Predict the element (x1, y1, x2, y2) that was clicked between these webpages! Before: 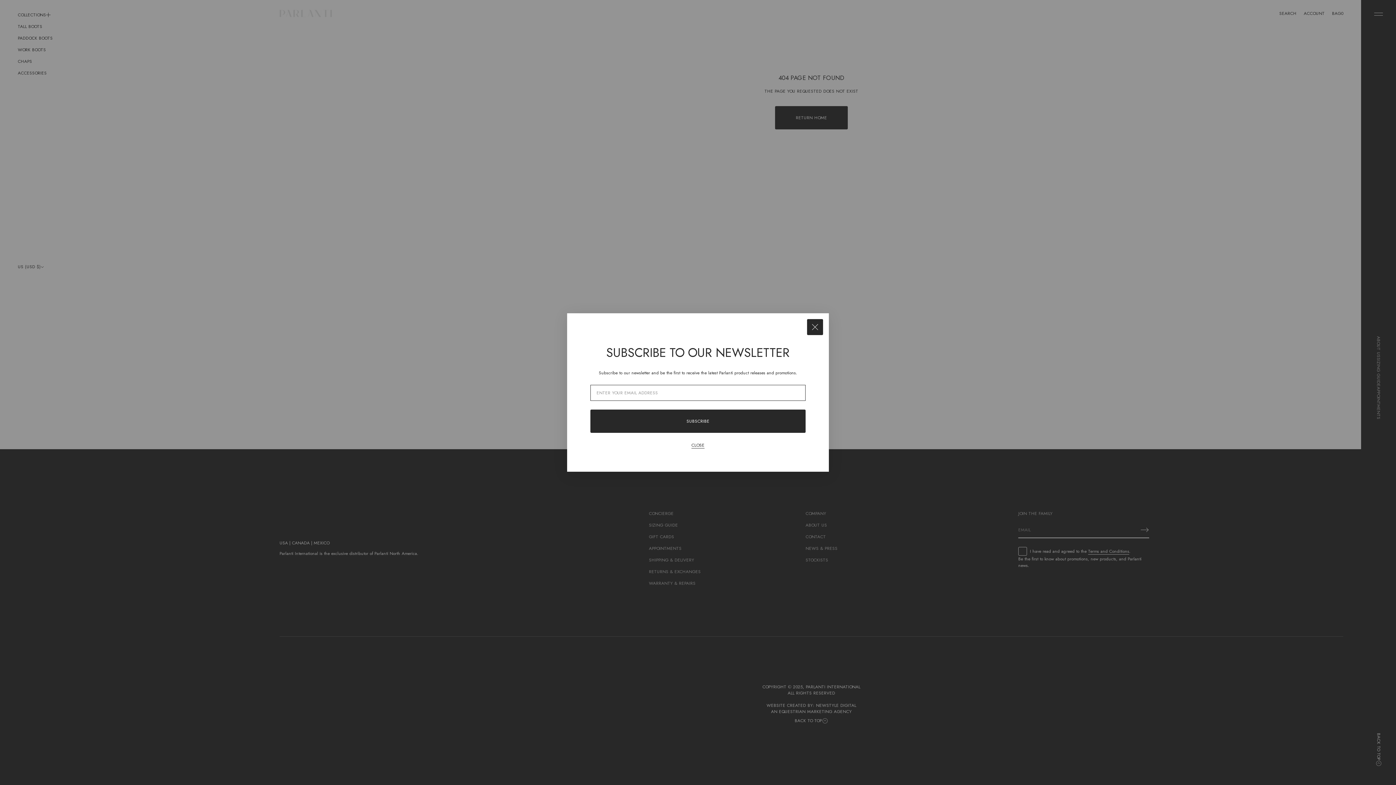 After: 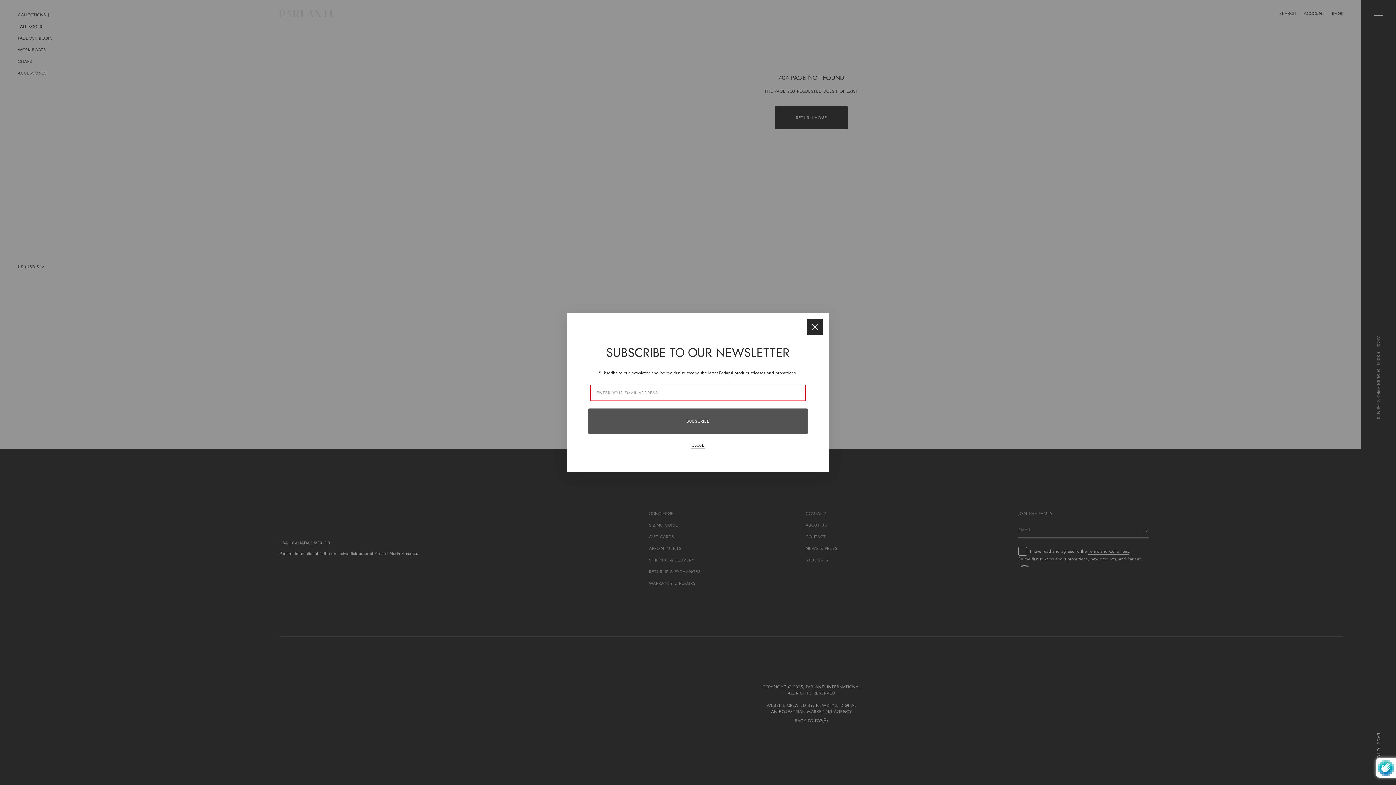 Action: label: Subscribe bbox: (590, 409, 805, 433)